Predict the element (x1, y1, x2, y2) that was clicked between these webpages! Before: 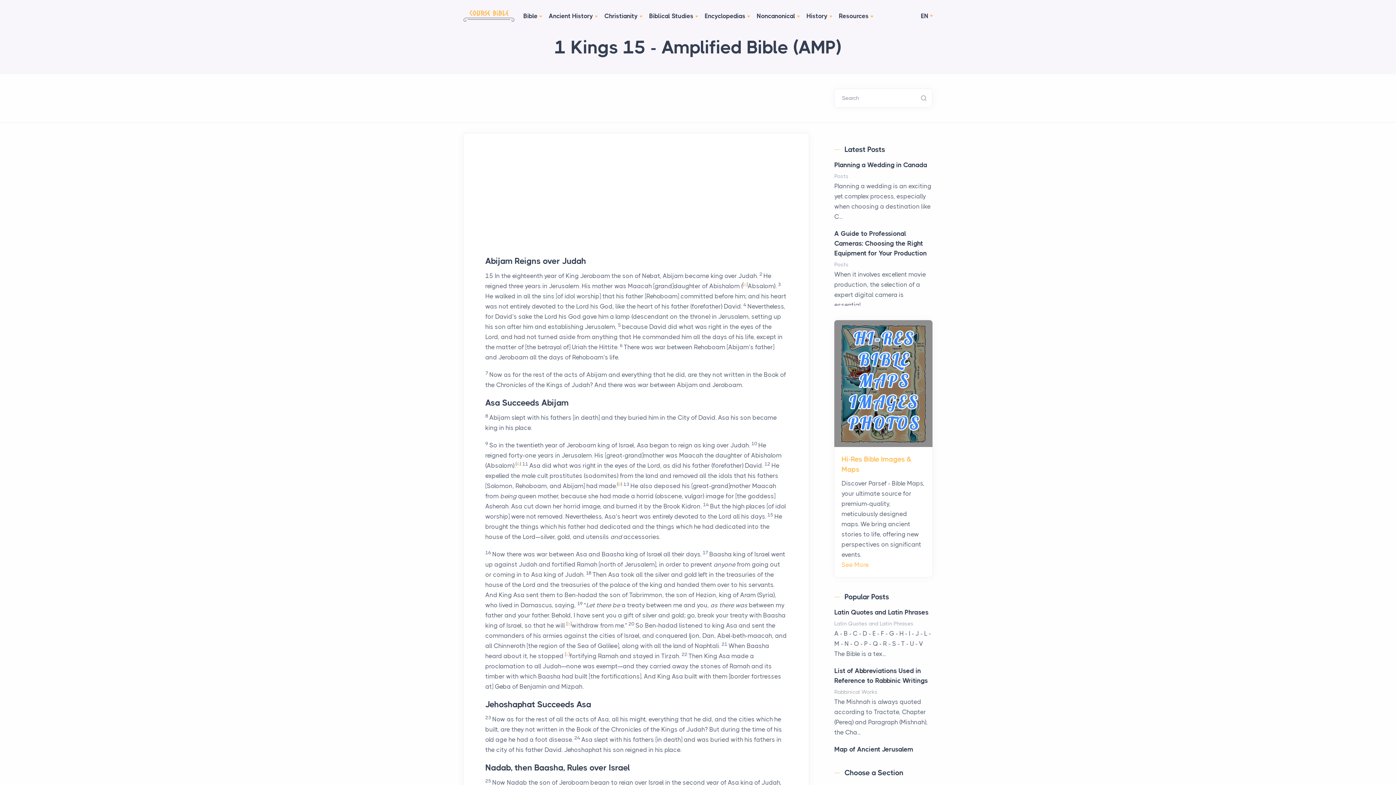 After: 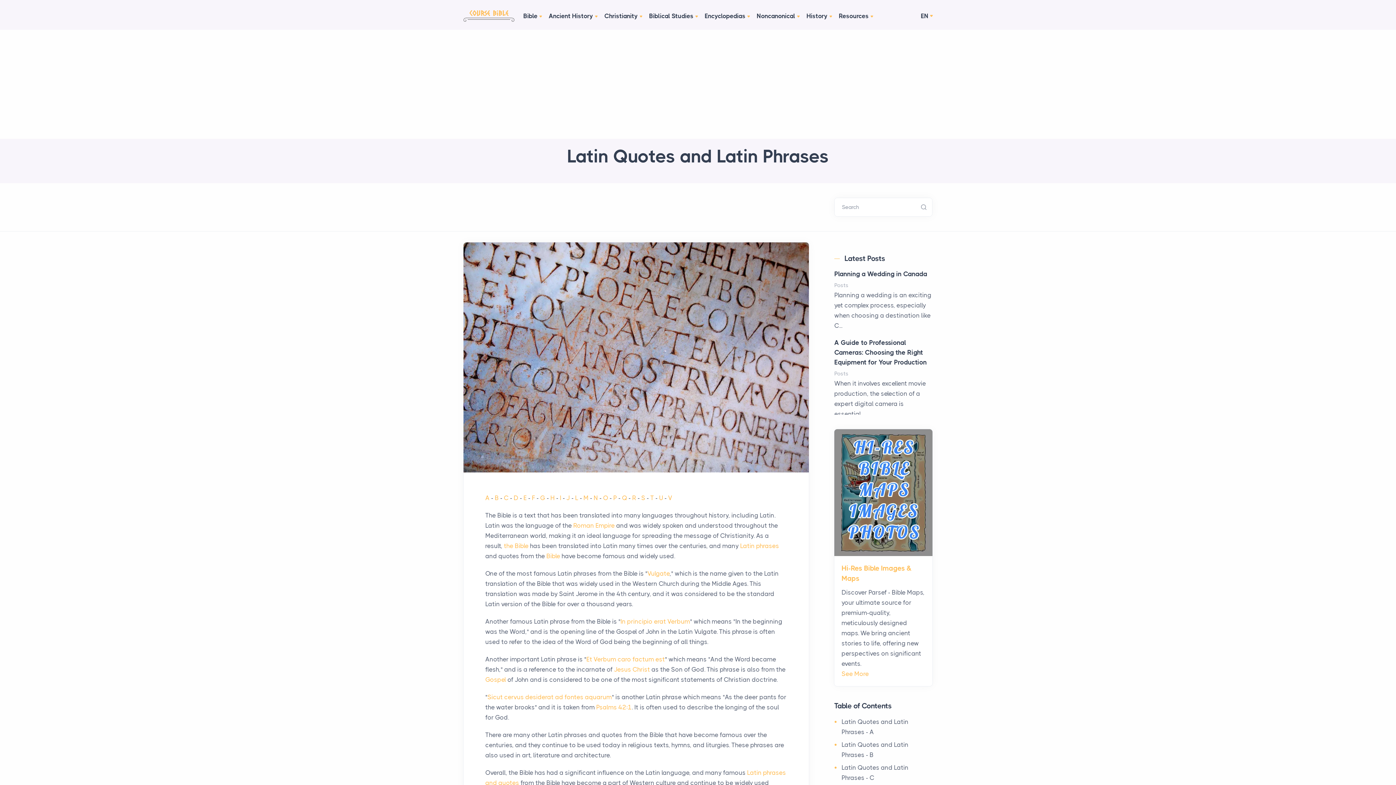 Action: bbox: (834, 609, 928, 616) label: Latin Quotes and Latin Phrases